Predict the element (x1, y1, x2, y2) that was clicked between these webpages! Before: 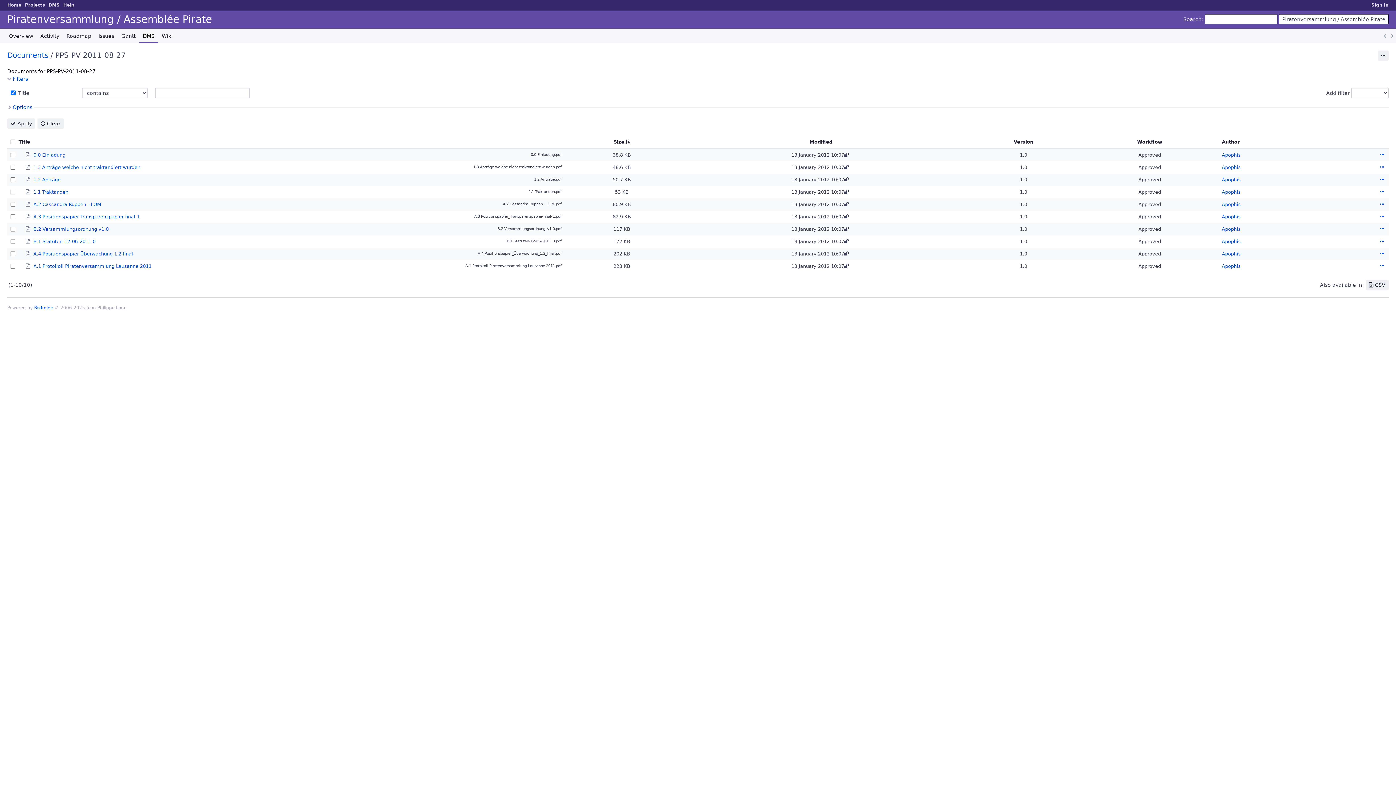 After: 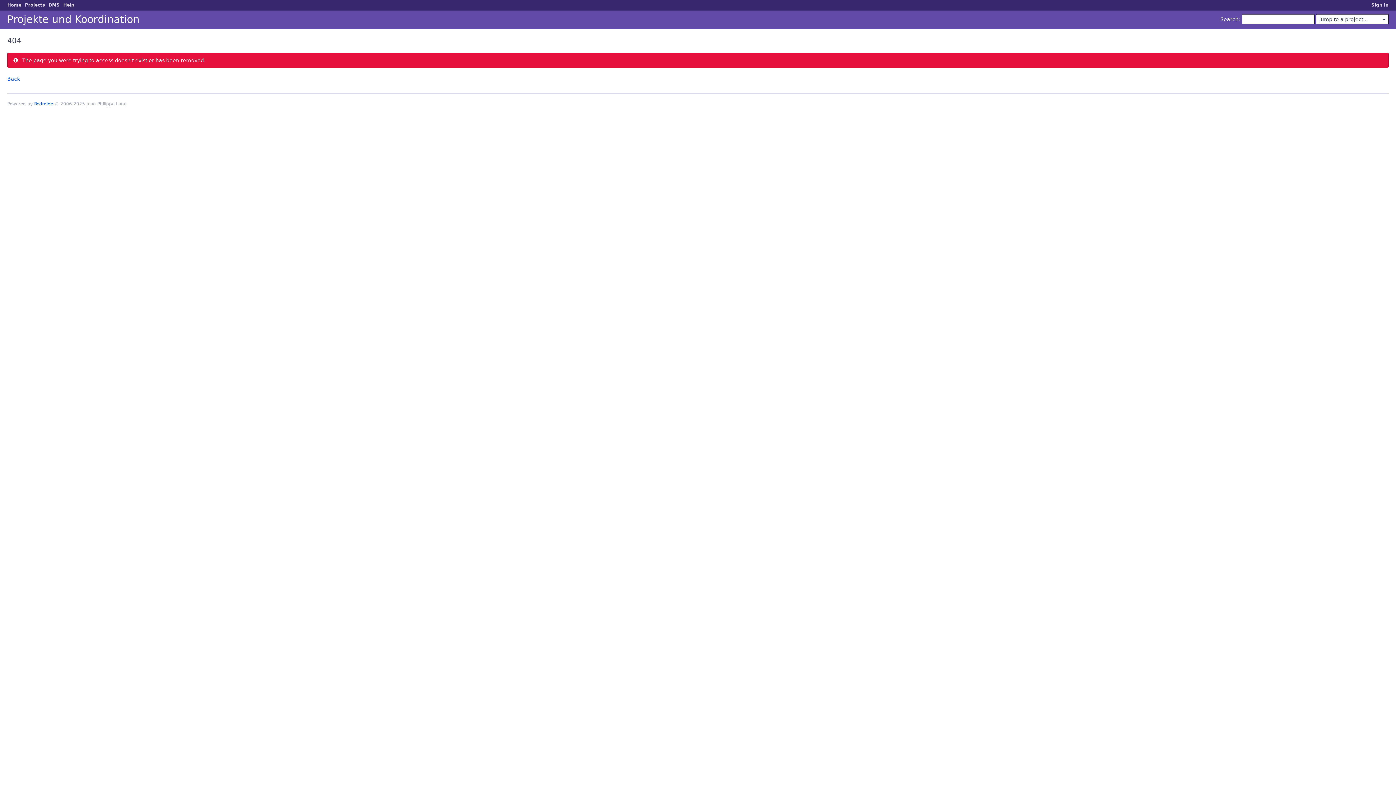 Action: label: Apophis bbox: (1222, 177, 1241, 182)